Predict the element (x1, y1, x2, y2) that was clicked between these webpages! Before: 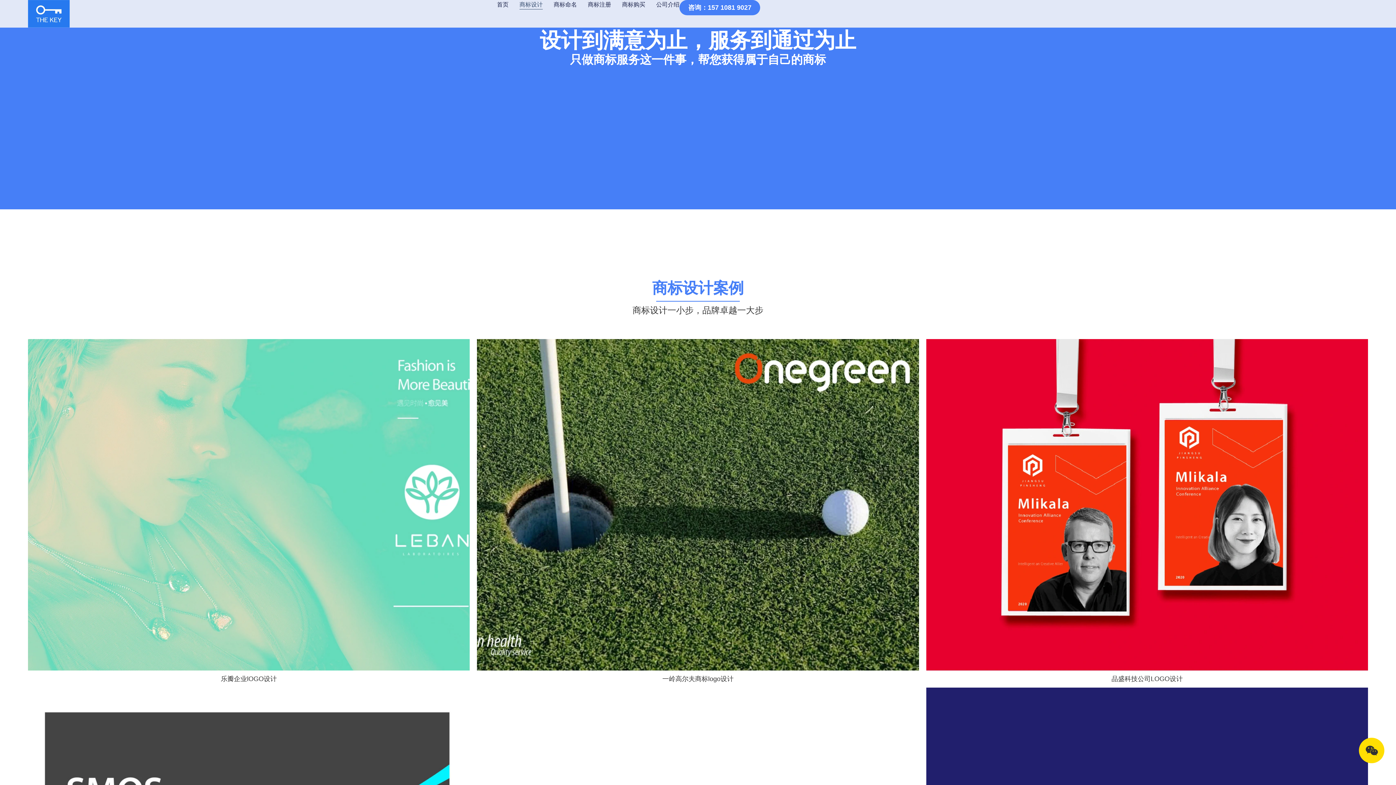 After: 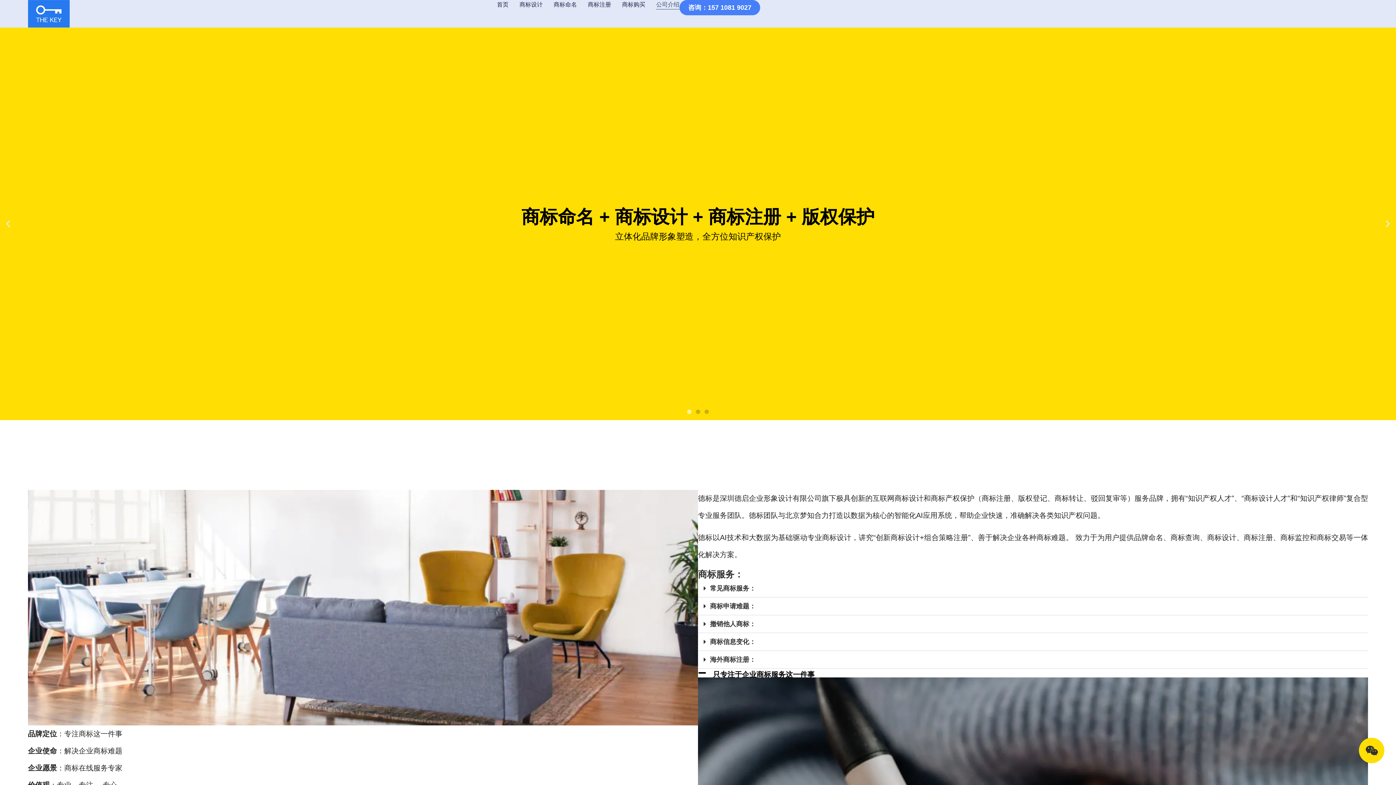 Action: label: 公司介绍 bbox: (656, 0, 679, 9)